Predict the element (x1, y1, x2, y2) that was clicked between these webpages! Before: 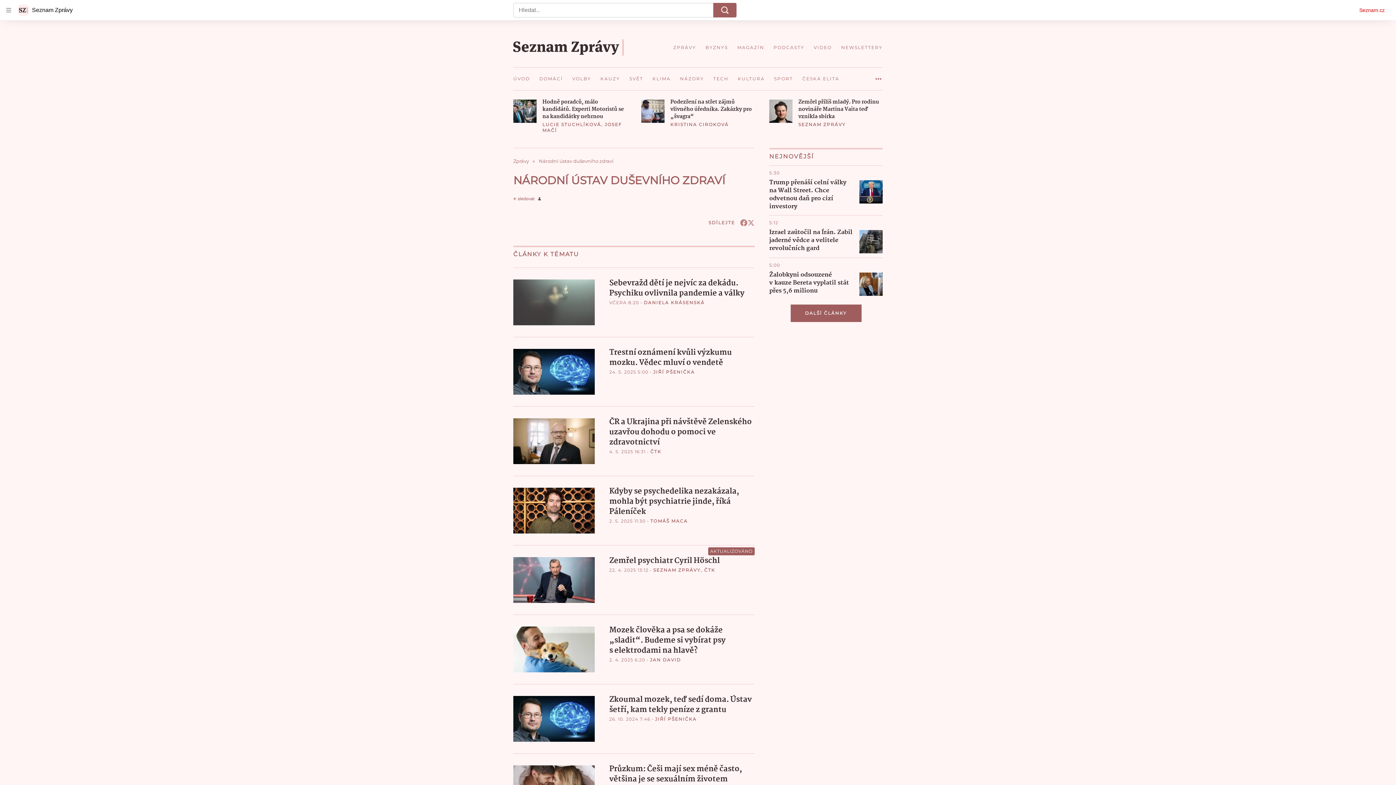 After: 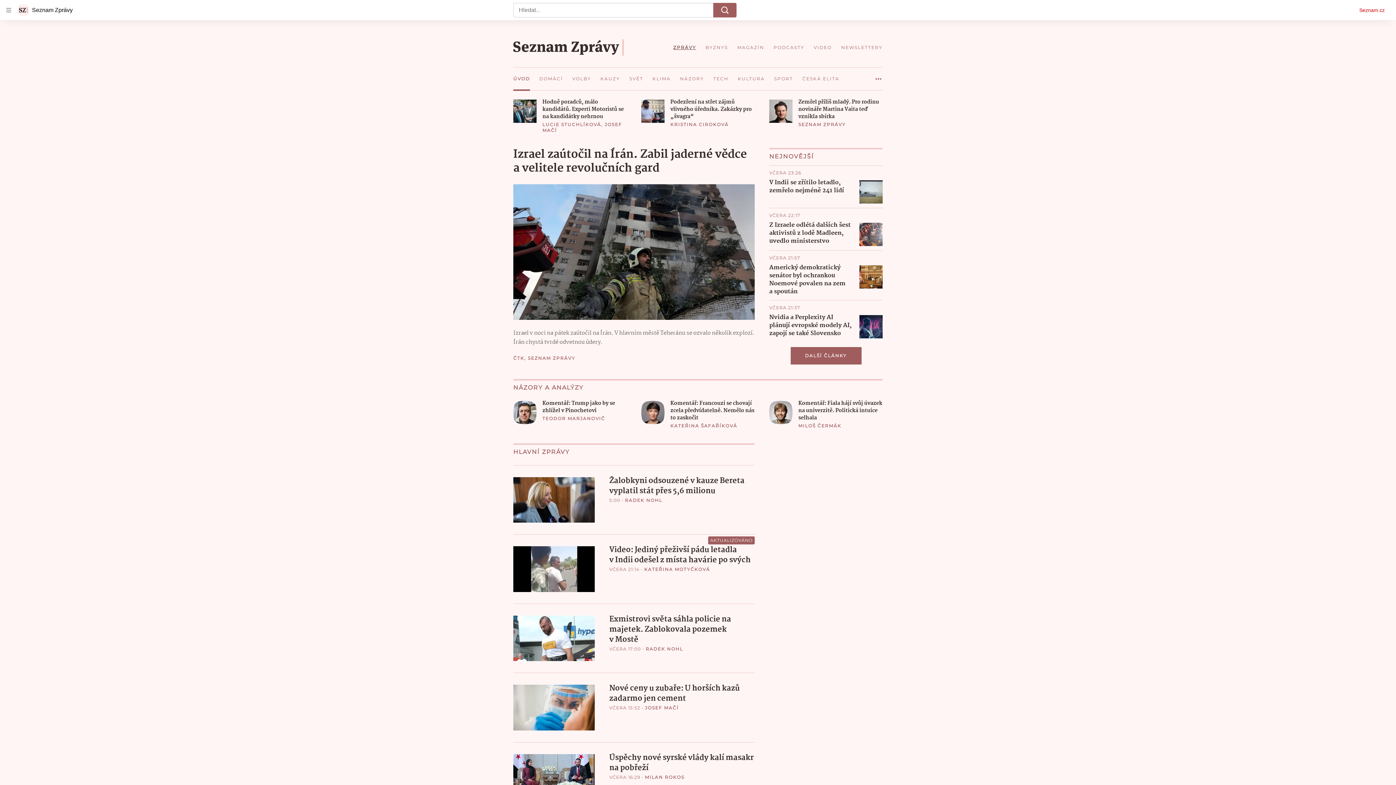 Action: bbox: (673, 39, 701, 55) label: ZPRÁVY